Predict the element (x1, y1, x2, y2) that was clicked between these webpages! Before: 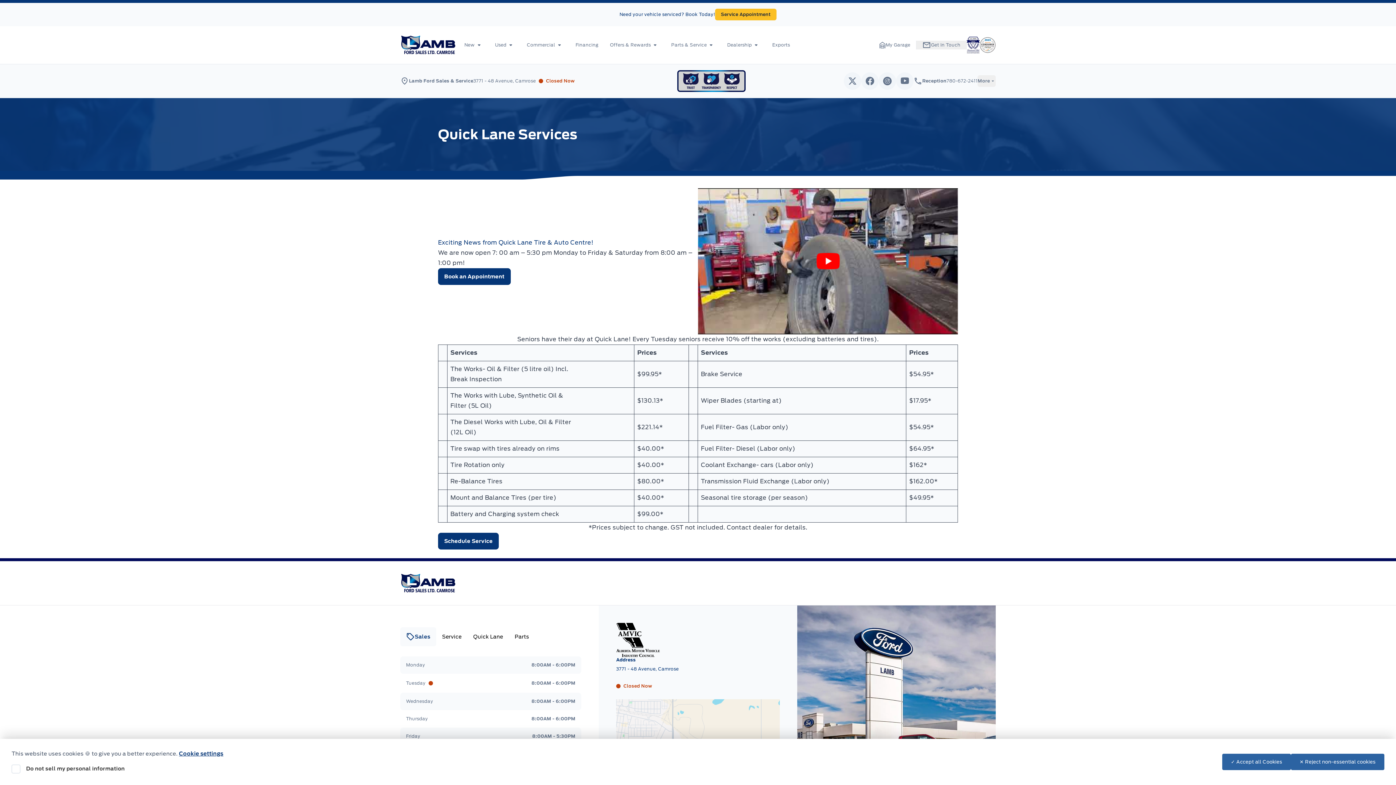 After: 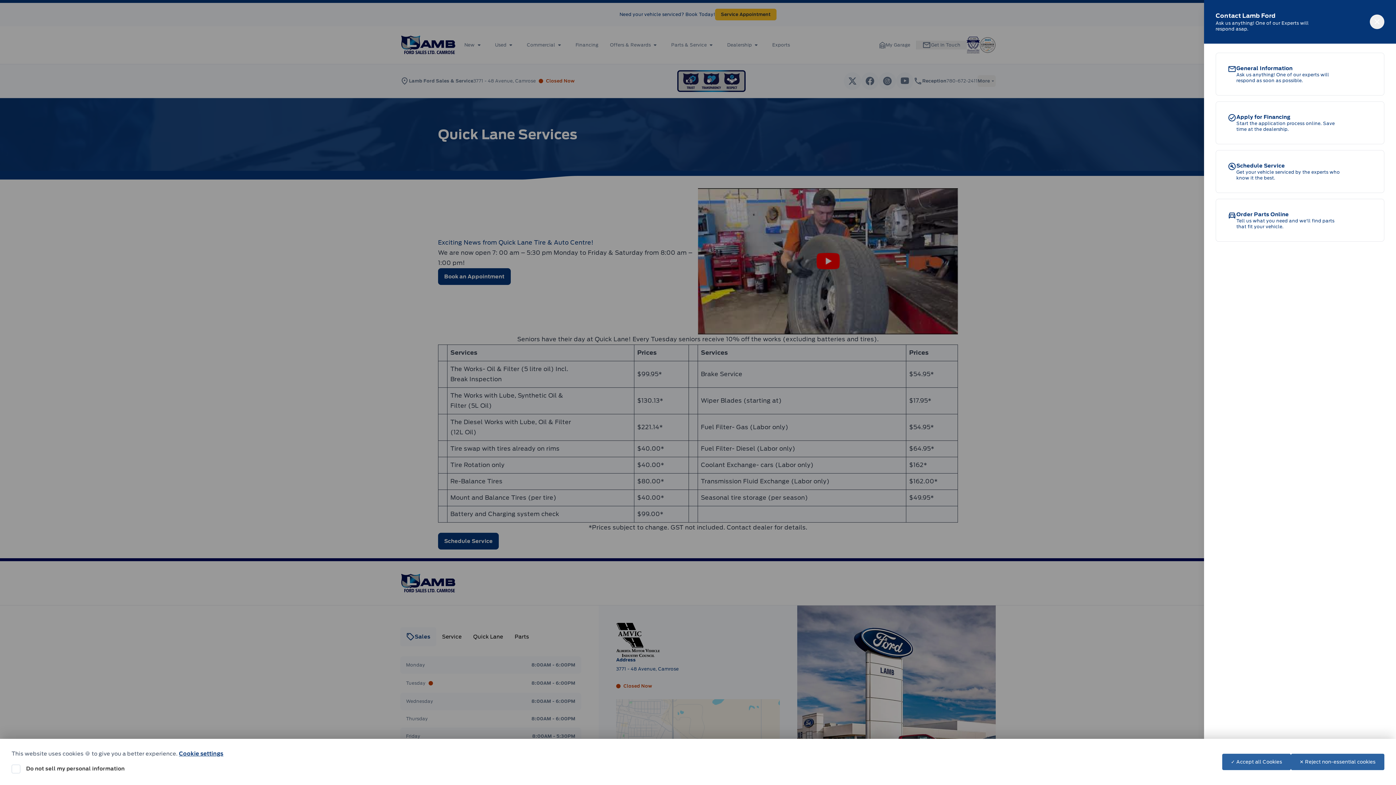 Action: bbox: (916, 40, 966, 49) label: Contact Options